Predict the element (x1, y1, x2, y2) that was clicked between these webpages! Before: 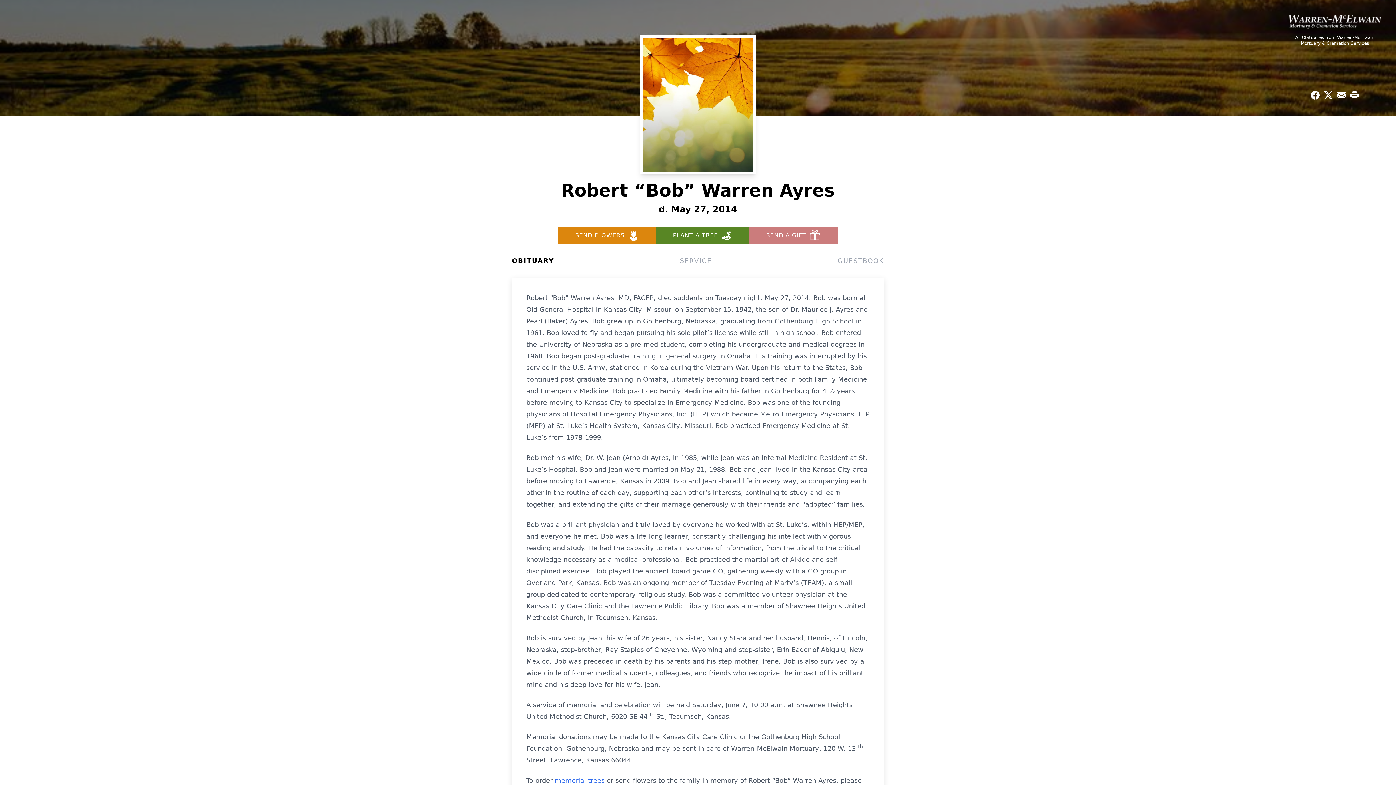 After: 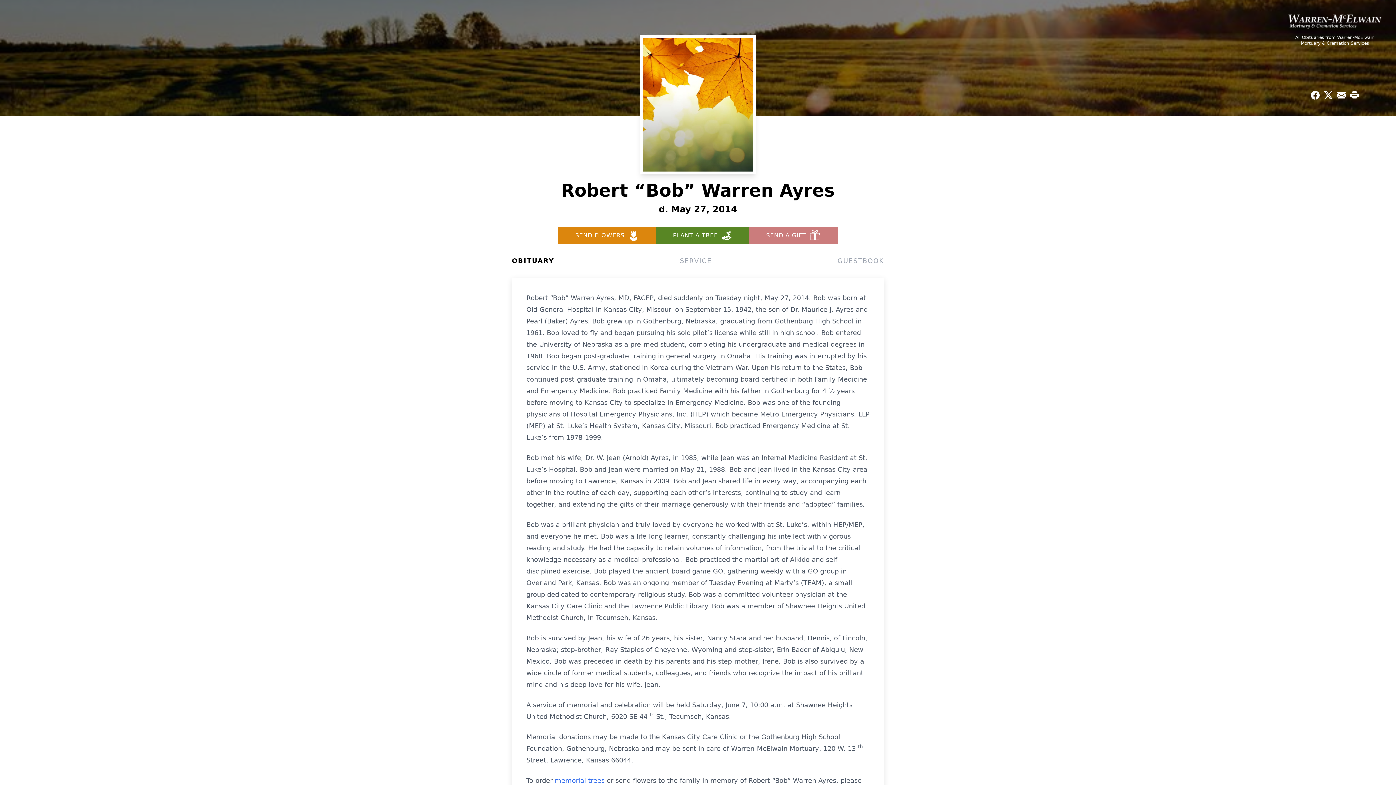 Action: label: PLANT A TREE bbox: (656, 226, 749, 244)